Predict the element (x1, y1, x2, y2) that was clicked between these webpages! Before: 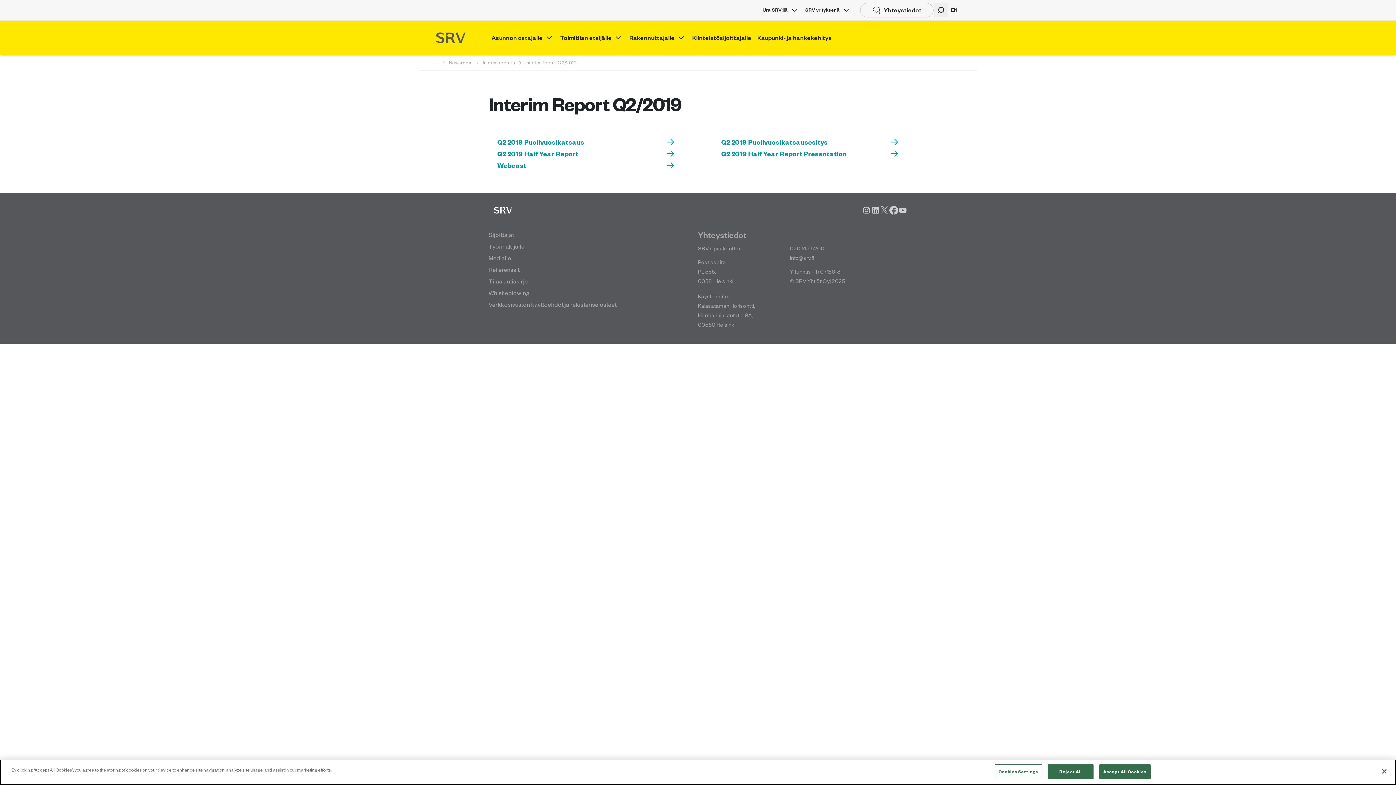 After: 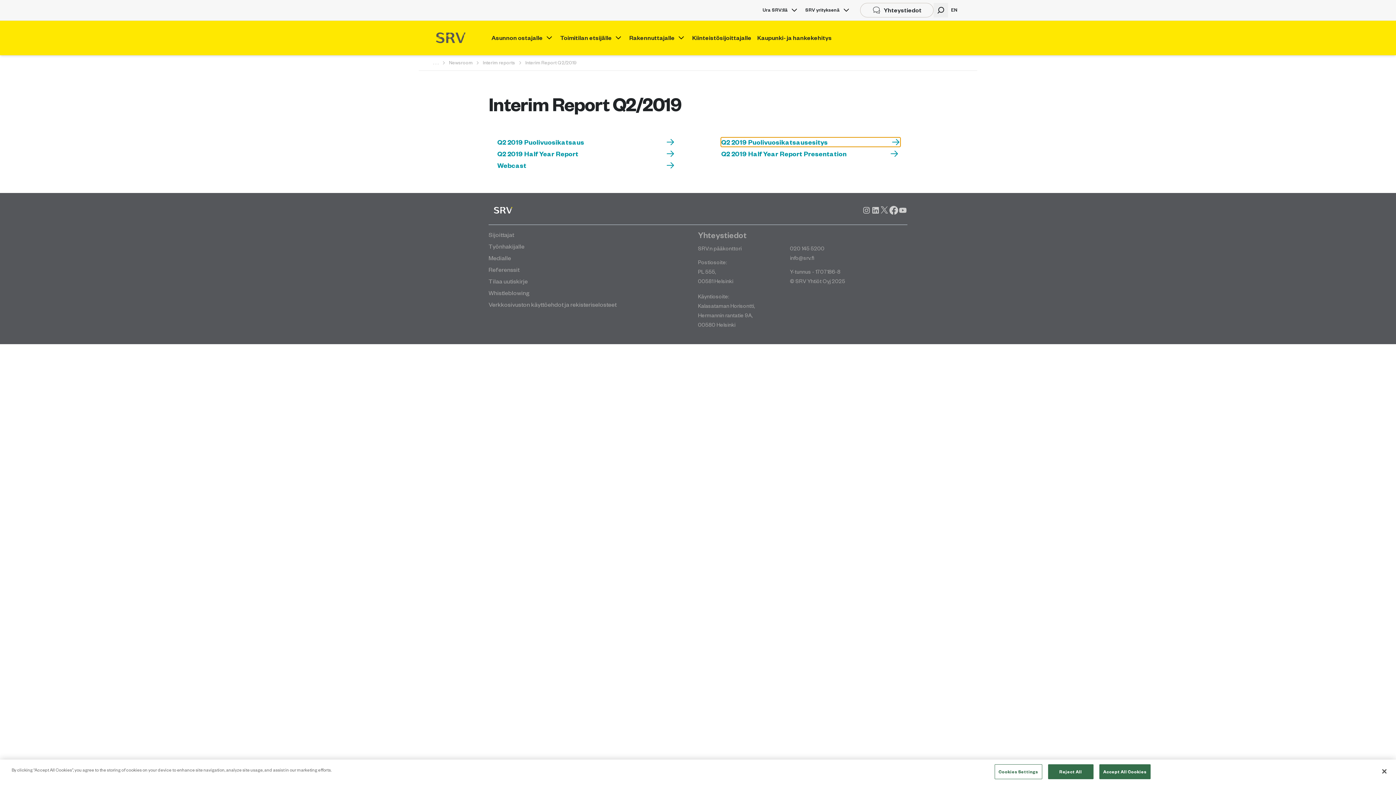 Action: bbox: (721, 137, 898, 146) label: Q2 2019 Puolivuosikatsausesitys